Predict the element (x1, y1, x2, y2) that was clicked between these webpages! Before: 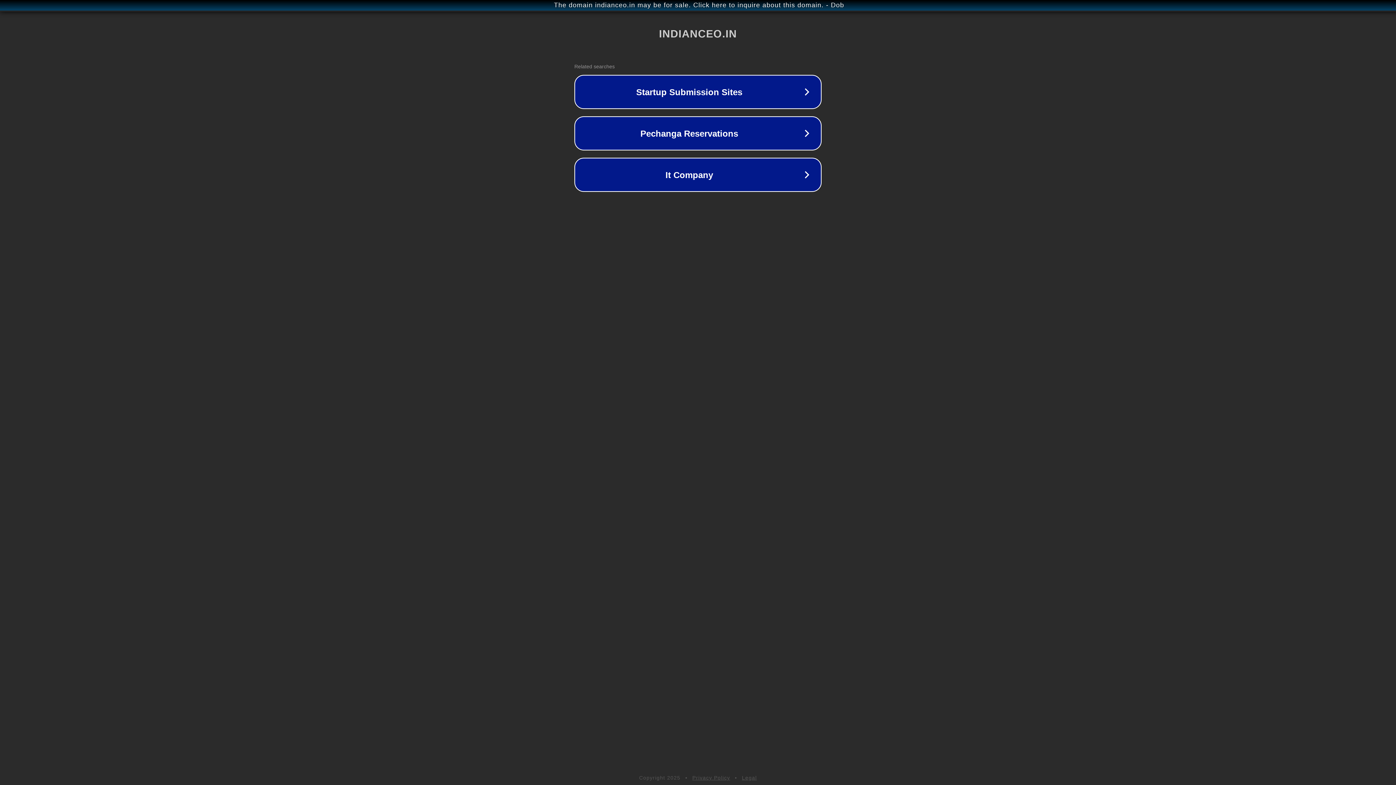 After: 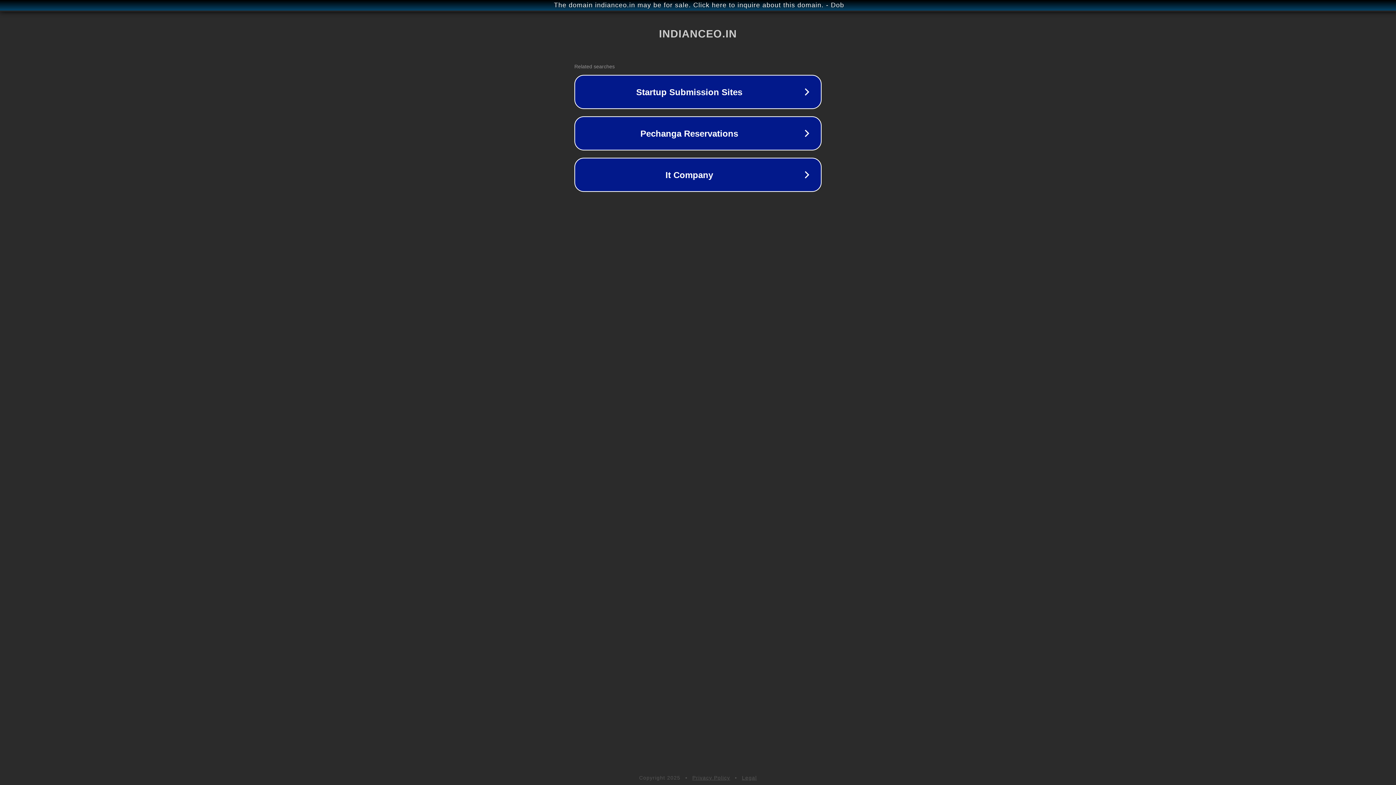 Action: bbox: (742, 775, 757, 781) label: Legal